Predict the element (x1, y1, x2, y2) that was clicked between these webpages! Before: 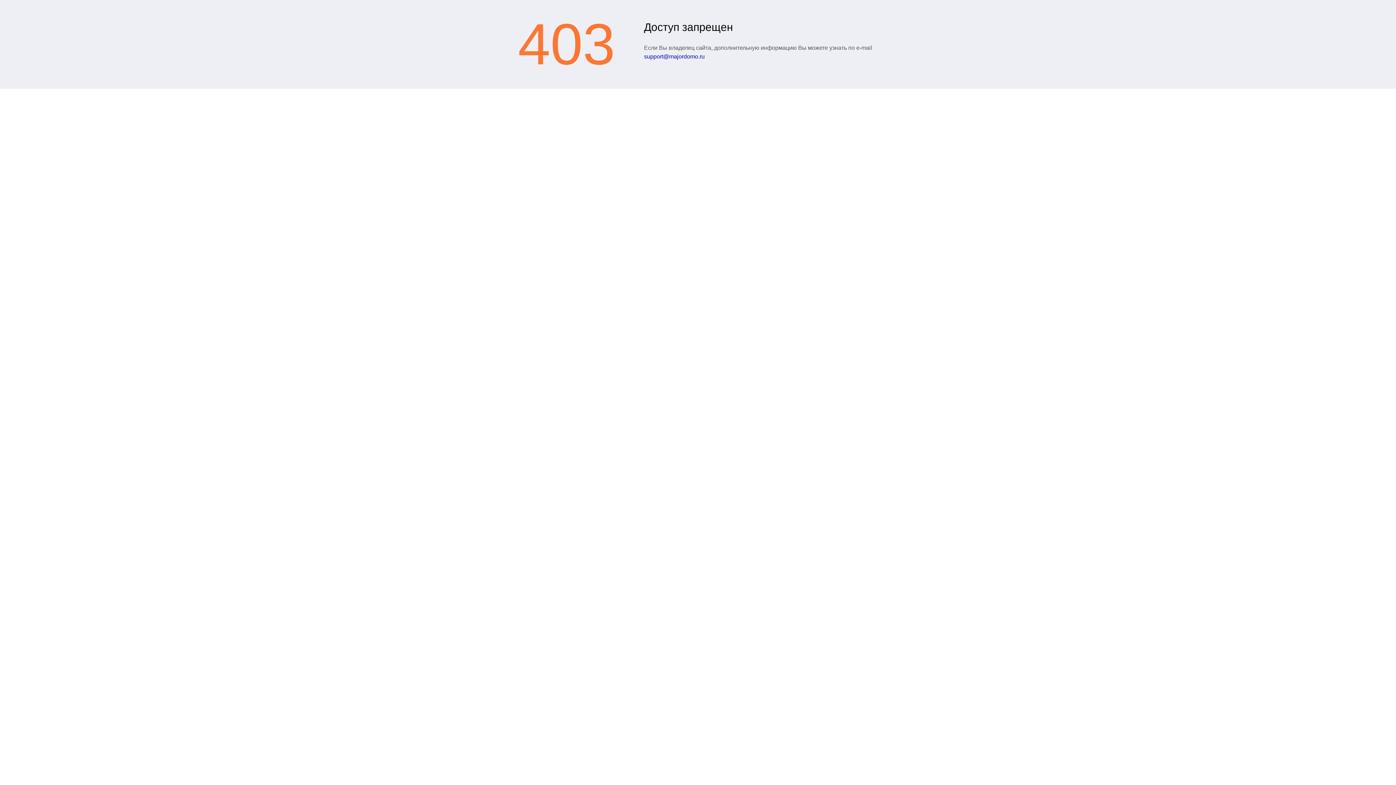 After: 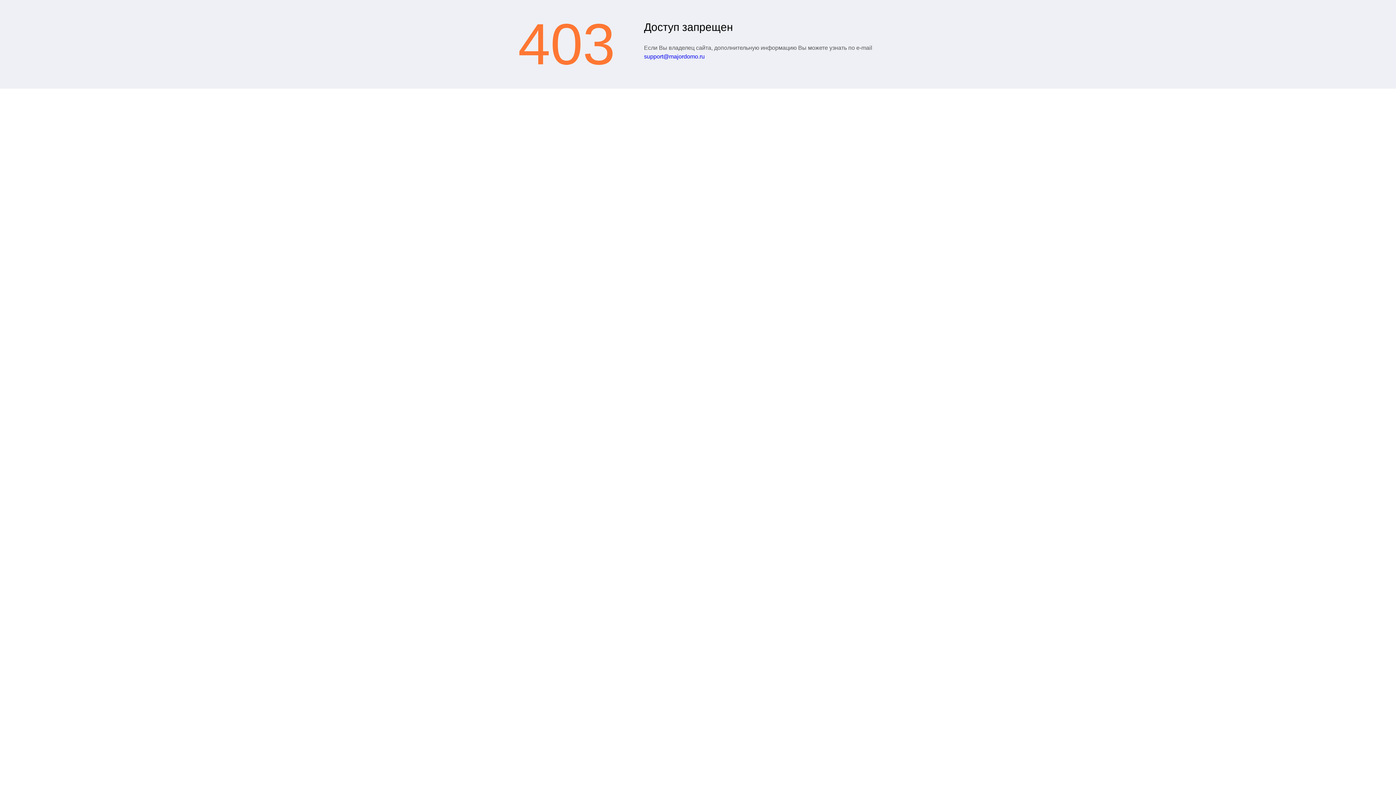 Action: label: support@majordomo.ru bbox: (644, 53, 704, 59)